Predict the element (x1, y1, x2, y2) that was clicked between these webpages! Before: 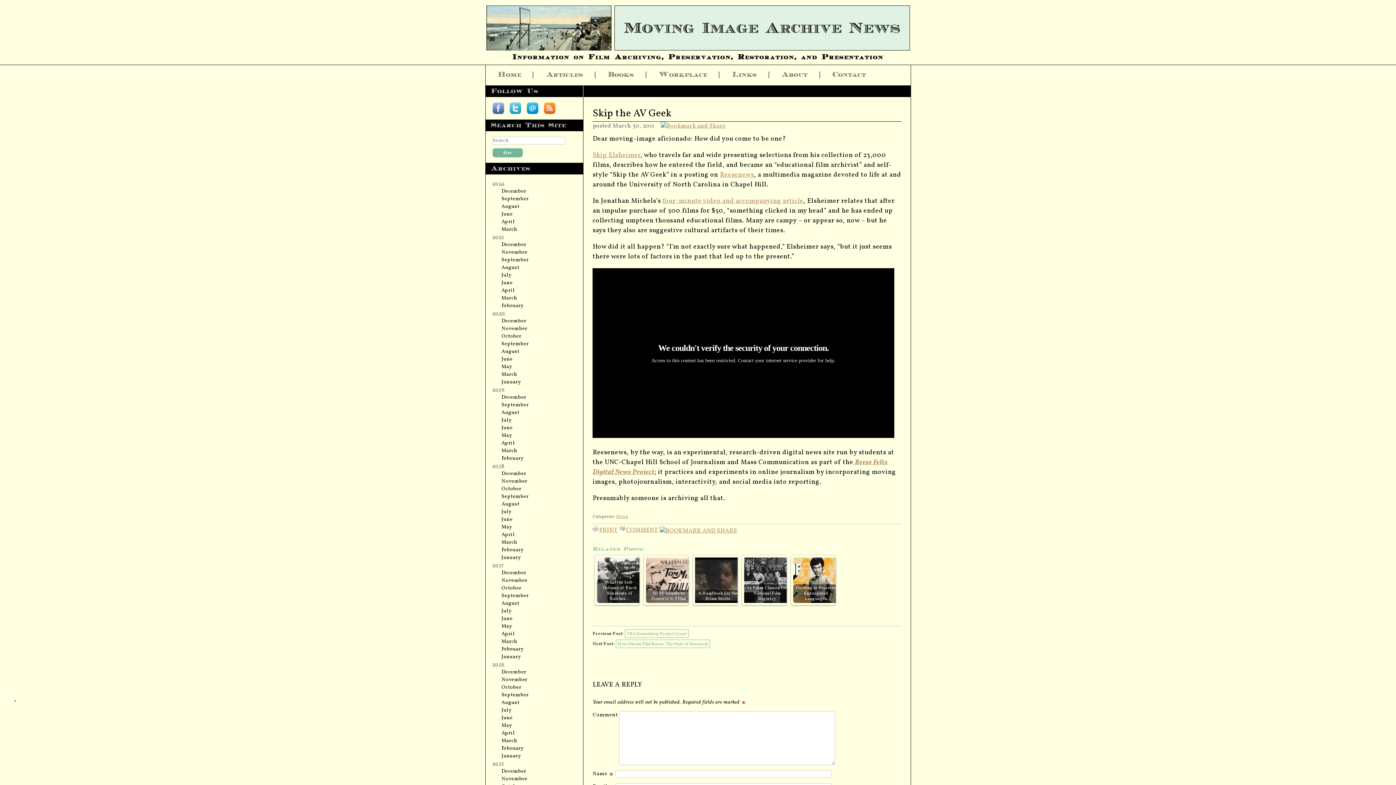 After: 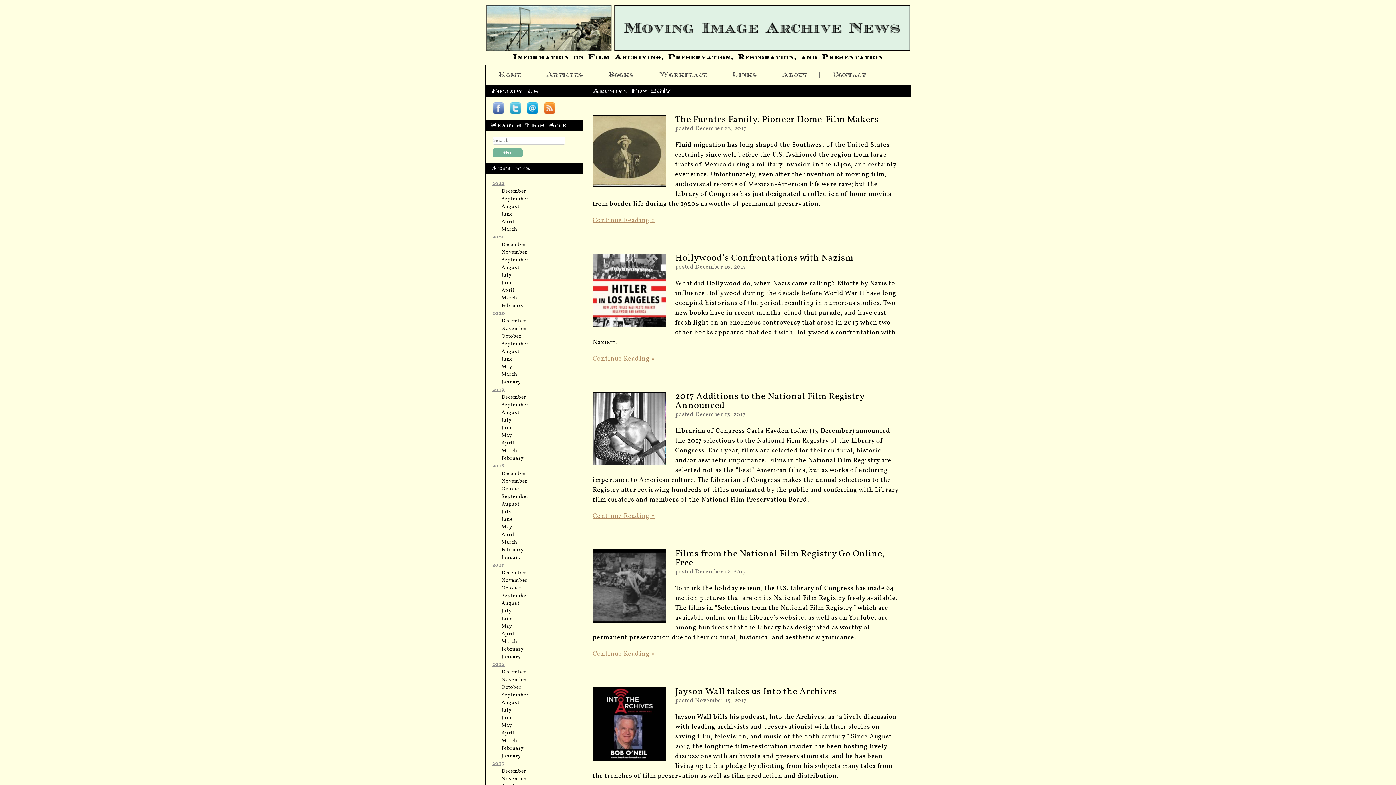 Action: bbox: (492, 562, 504, 569) label: 2017